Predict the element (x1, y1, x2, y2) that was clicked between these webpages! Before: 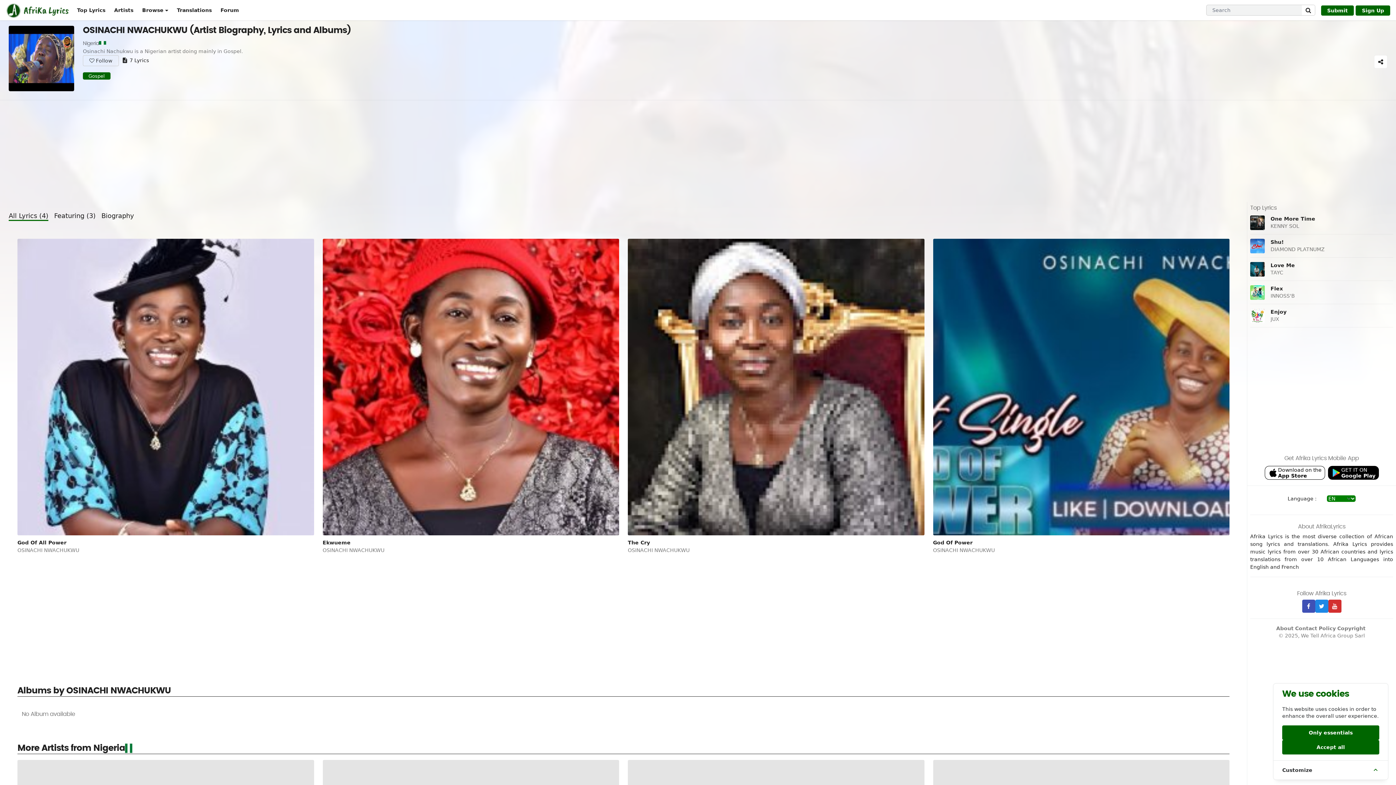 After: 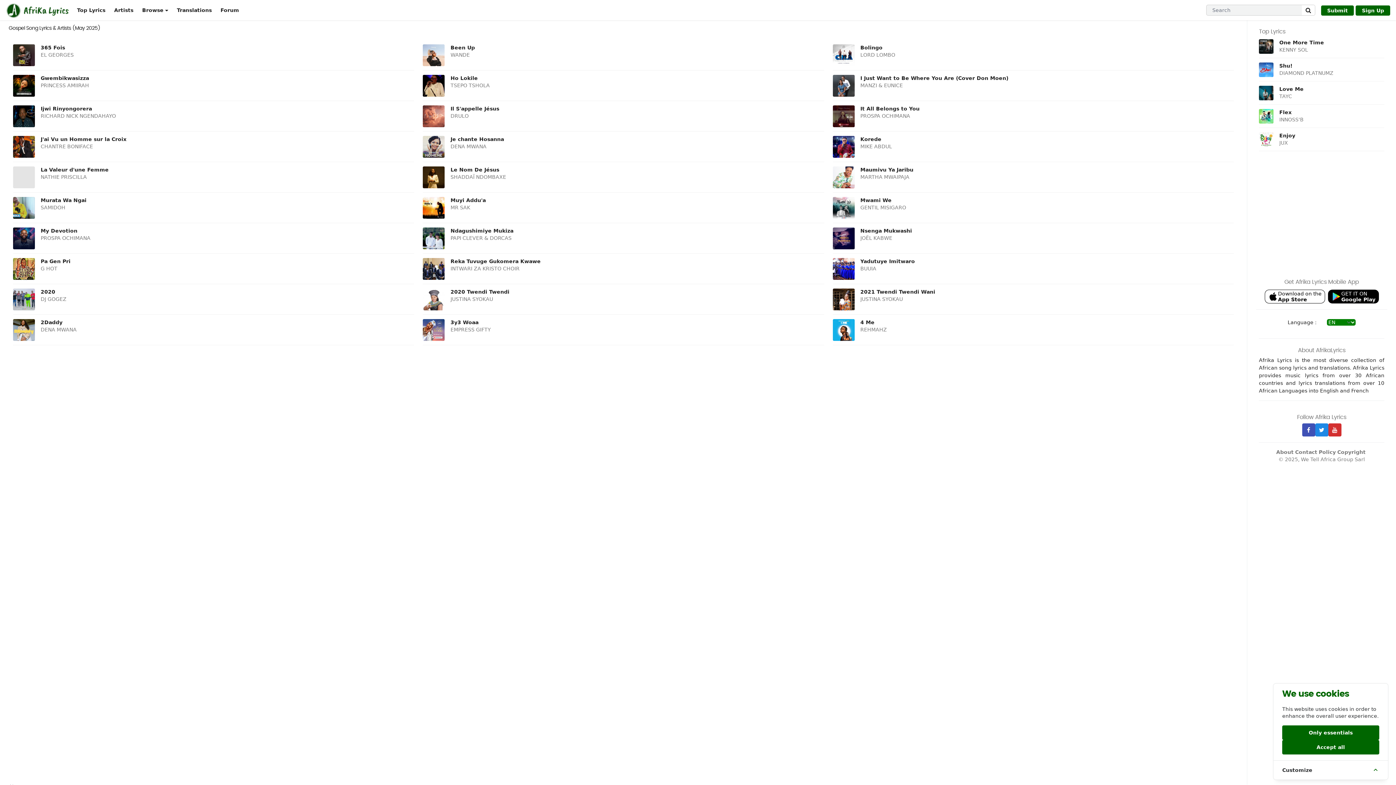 Action: label: Gospel bbox: (82, 72, 110, 79)